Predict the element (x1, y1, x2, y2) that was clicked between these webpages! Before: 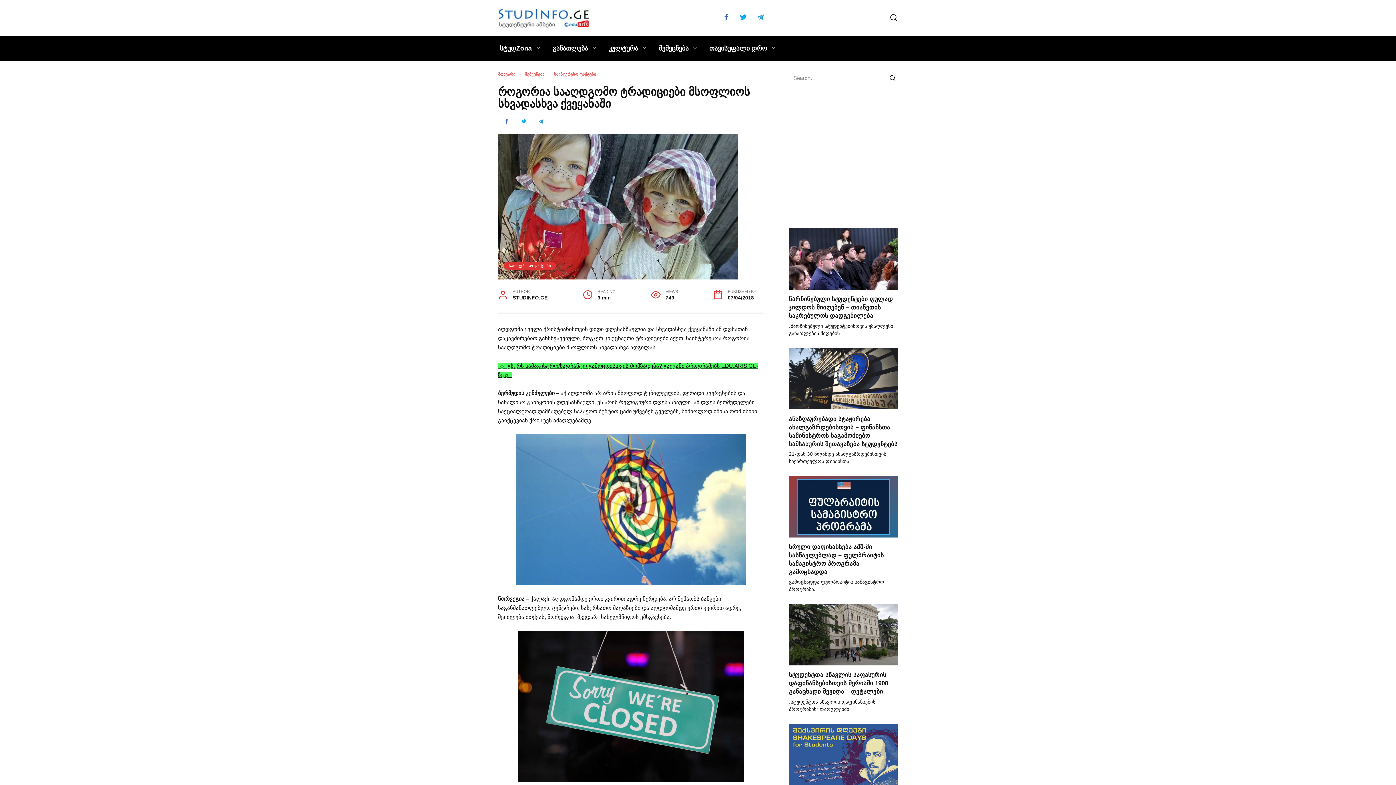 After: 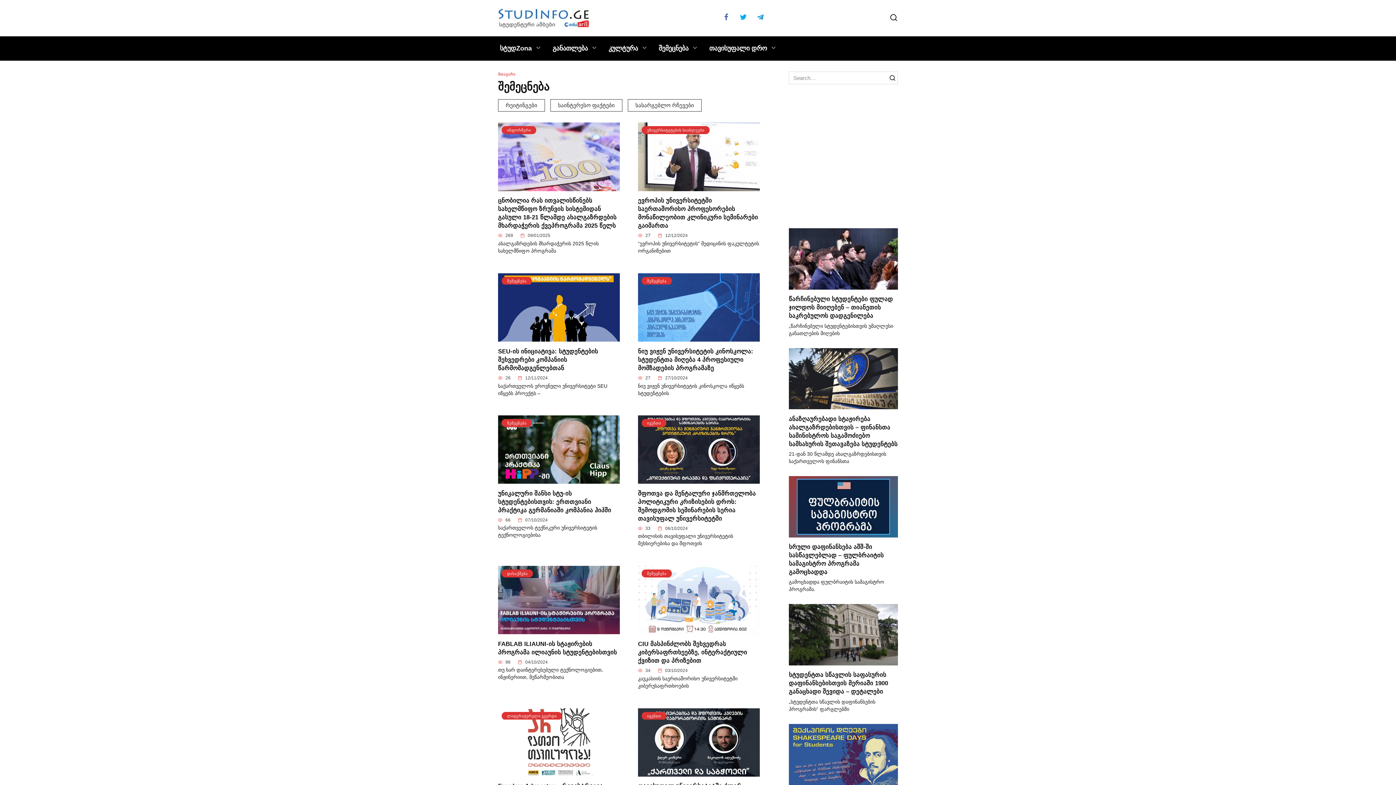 Action: label: შემეცნება bbox: (525, 72, 544, 76)